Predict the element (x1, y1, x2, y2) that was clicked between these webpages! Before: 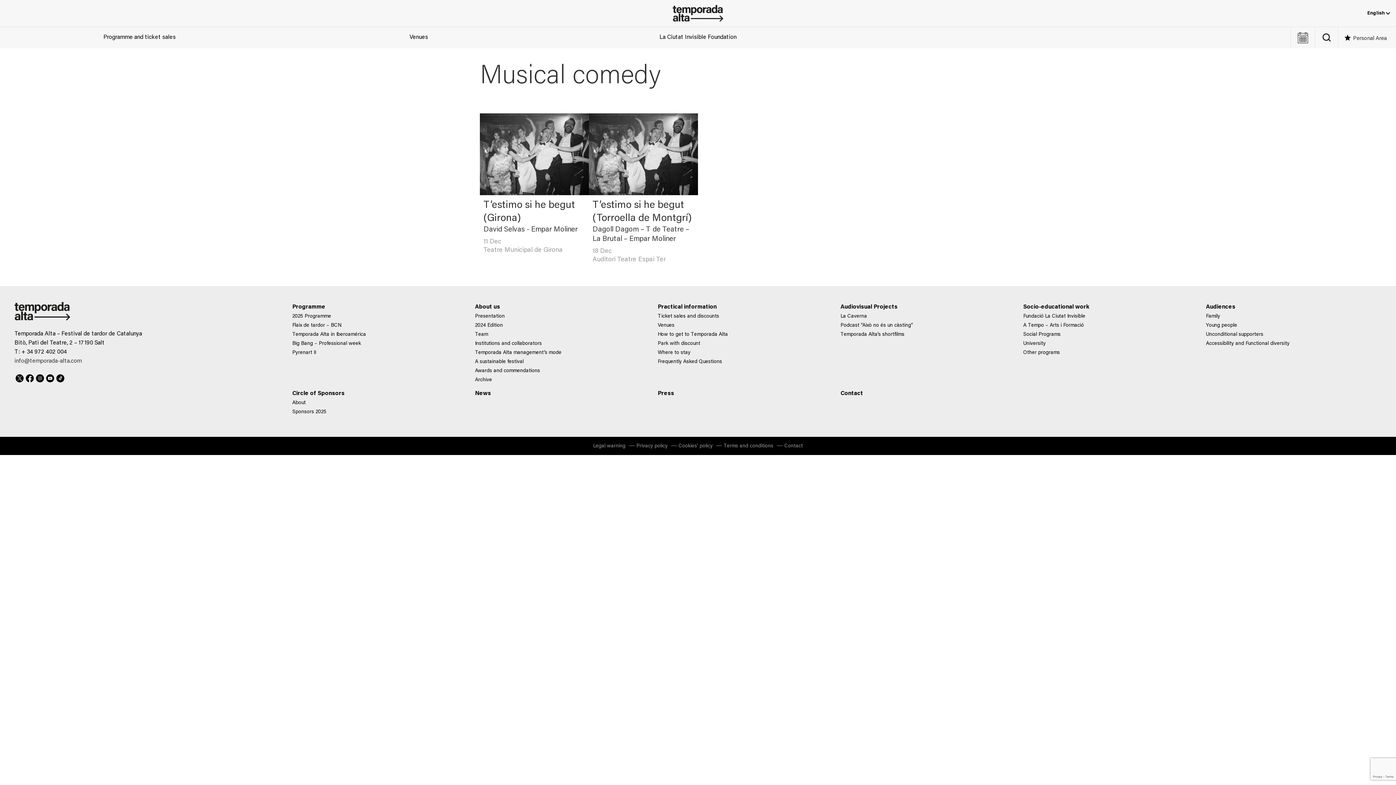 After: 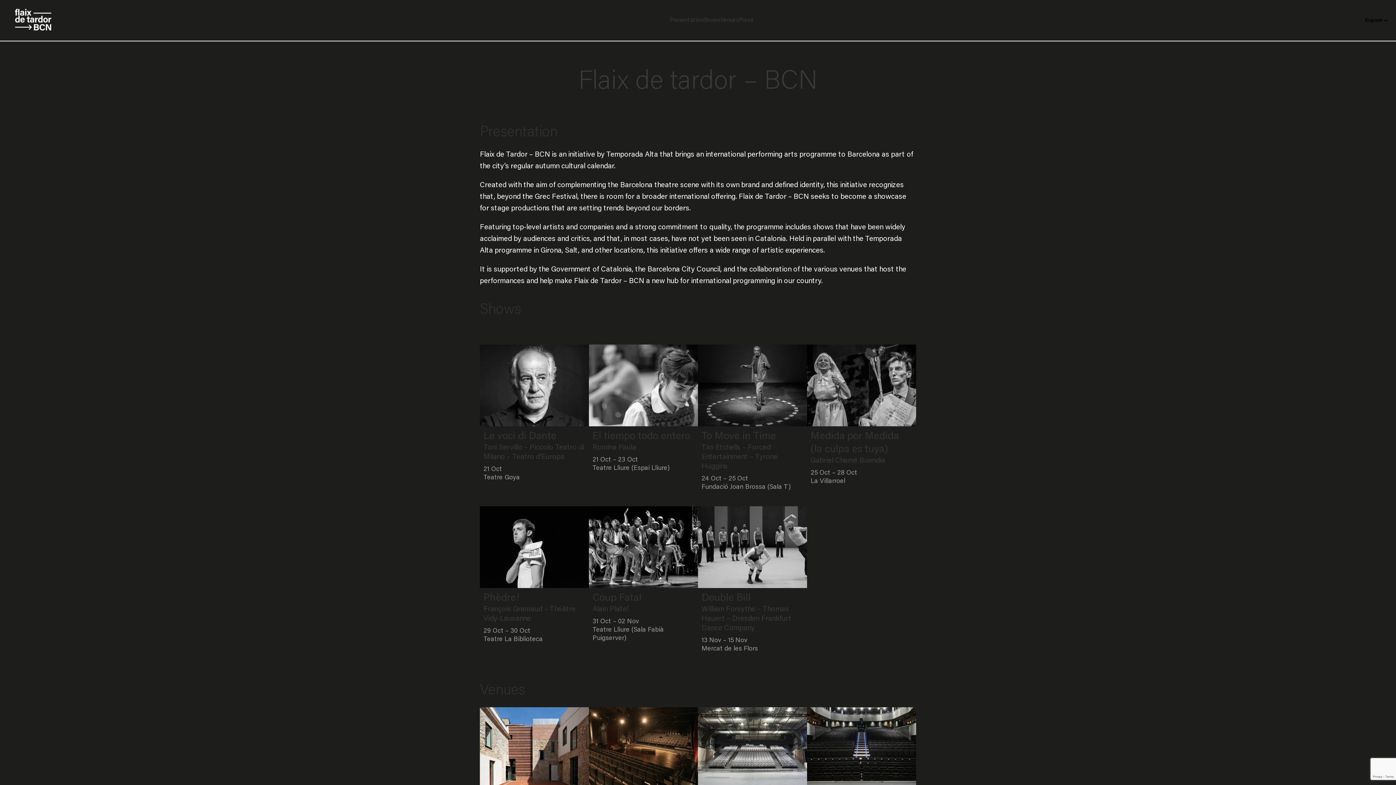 Action: label: Flaix de tardor – BCN bbox: (292, 321, 466, 330)